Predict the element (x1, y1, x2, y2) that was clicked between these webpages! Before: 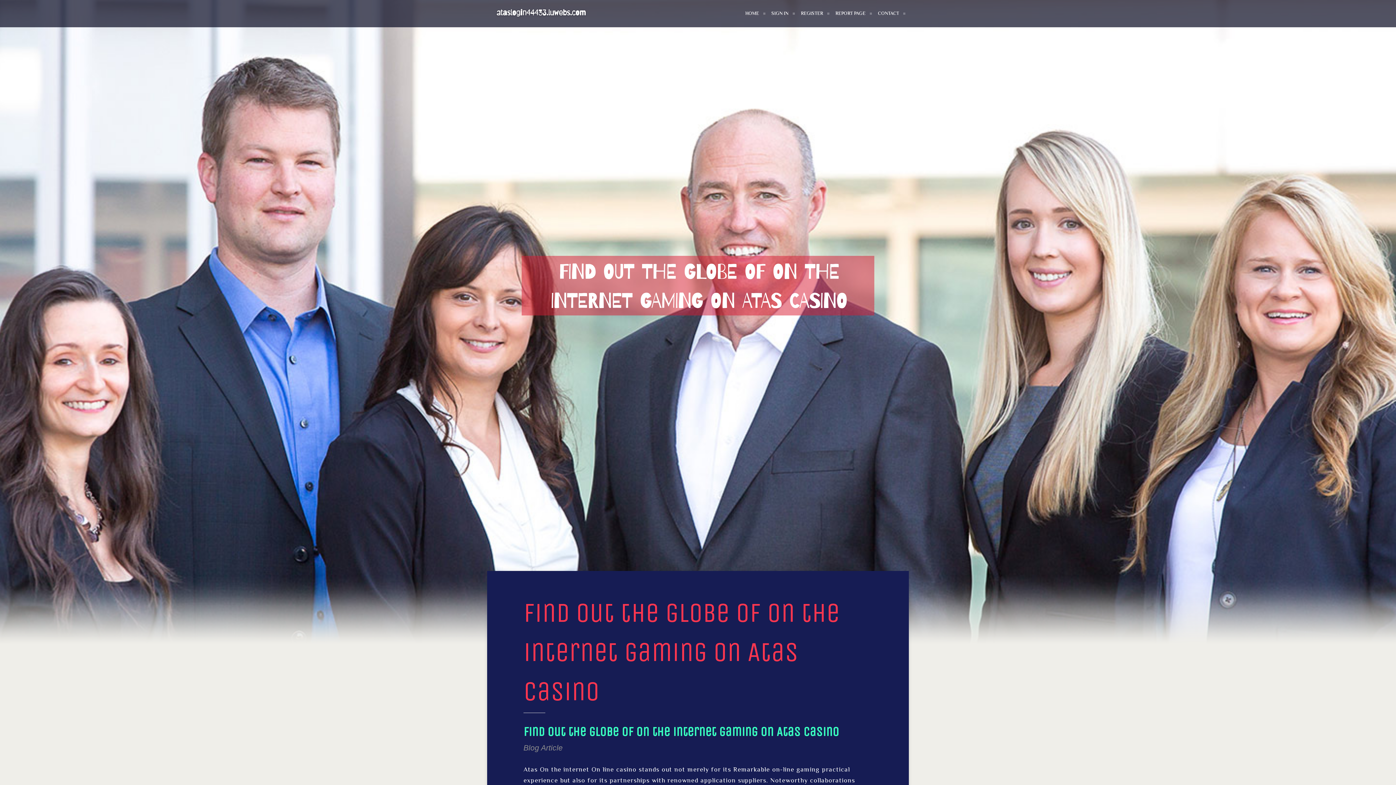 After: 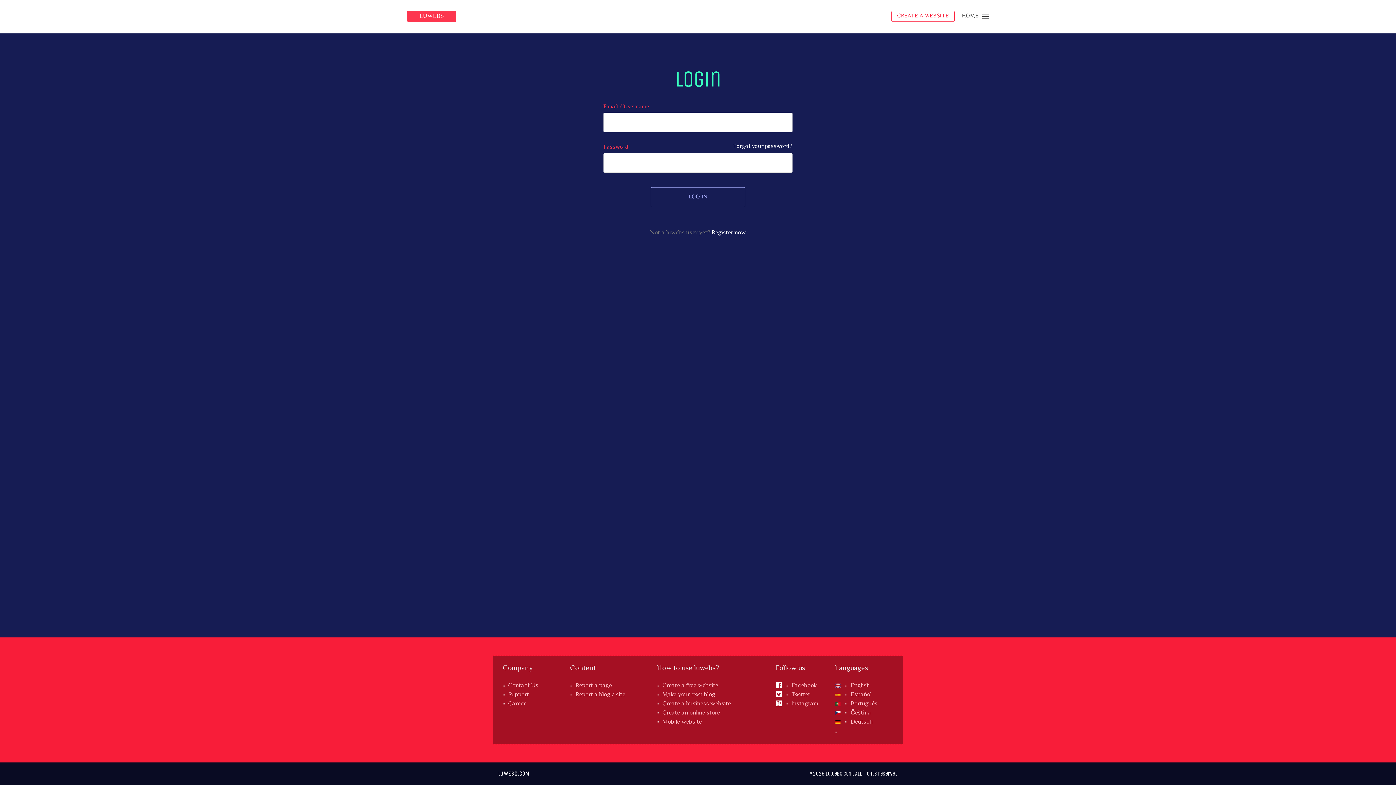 Action: bbox: (765, 0, 794, 27) label: SIGN IN